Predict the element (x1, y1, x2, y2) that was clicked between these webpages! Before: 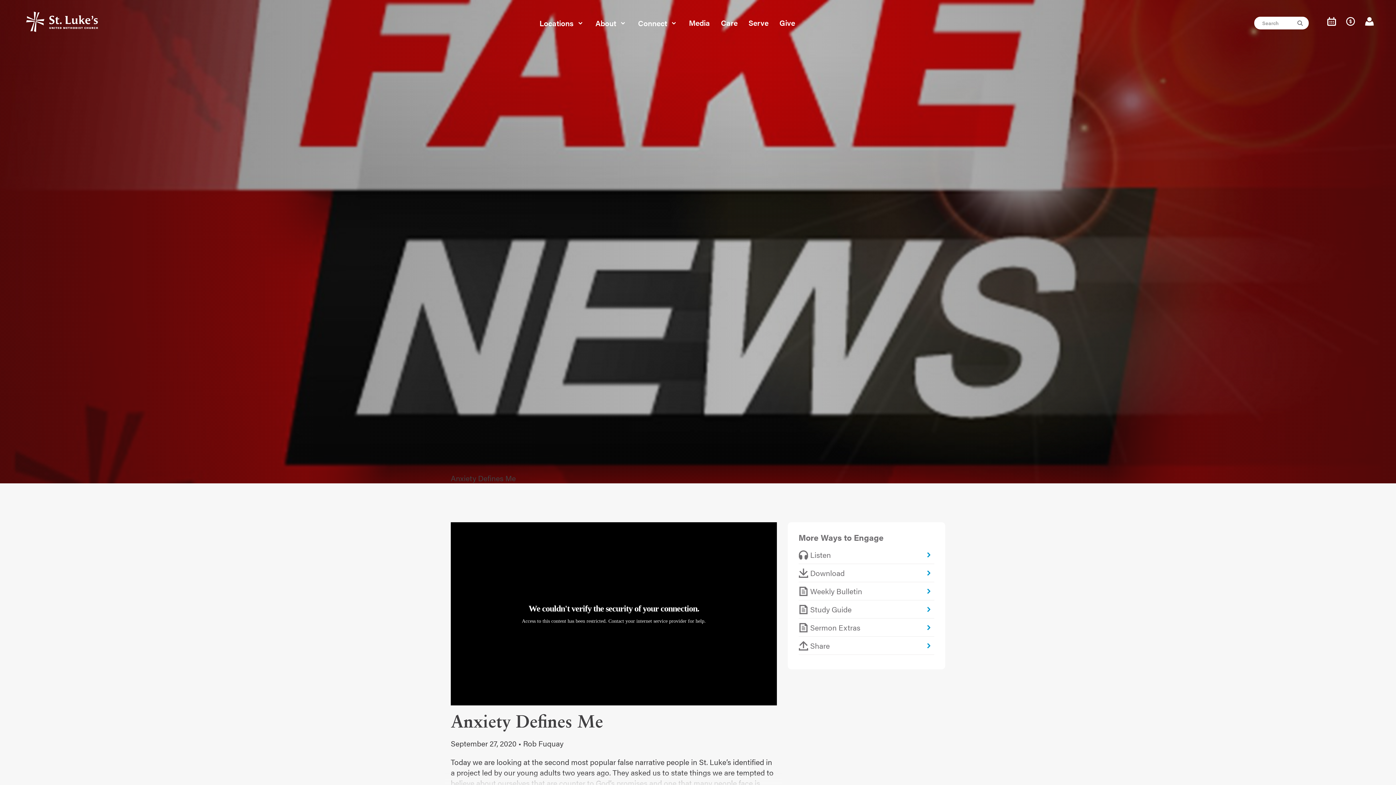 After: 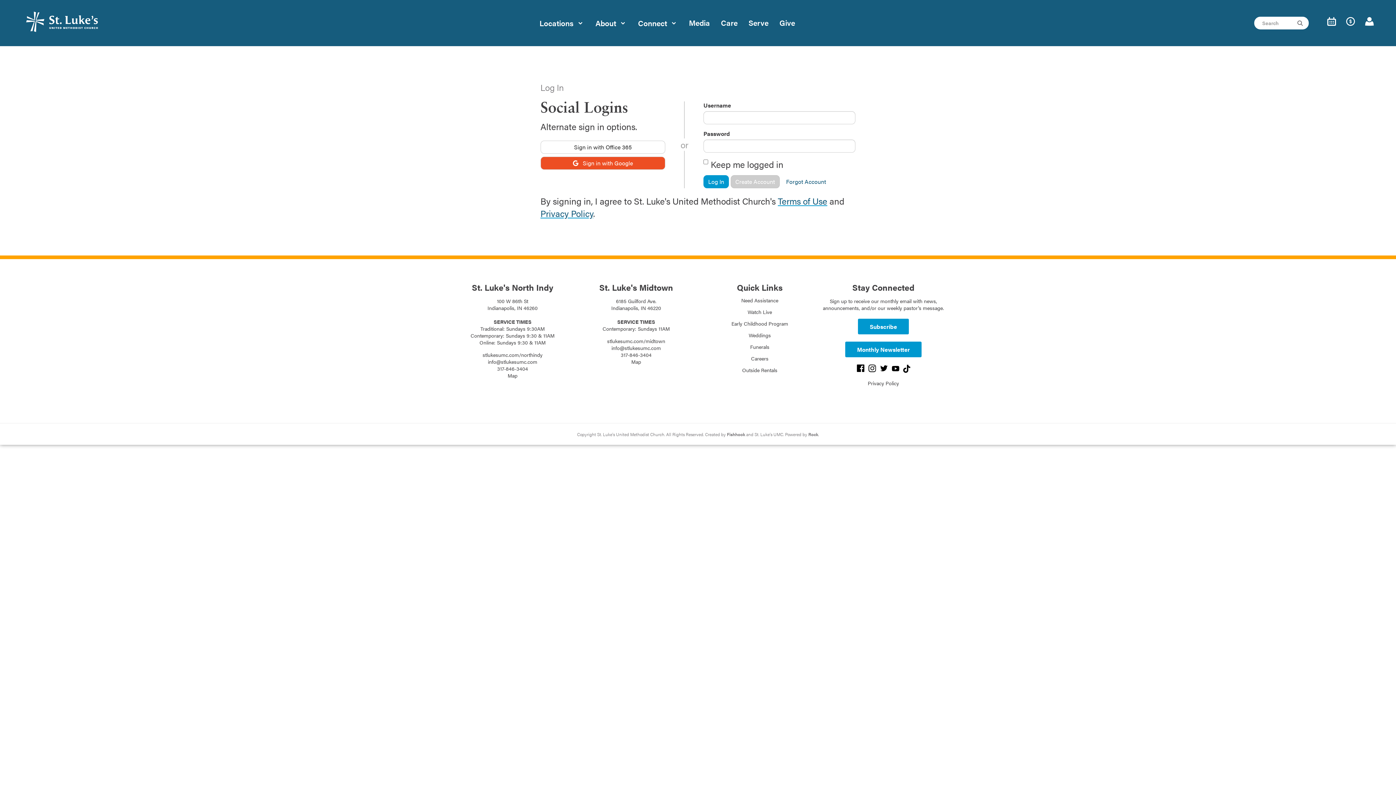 Action: bbox: (1365, 16, 1374, 26)